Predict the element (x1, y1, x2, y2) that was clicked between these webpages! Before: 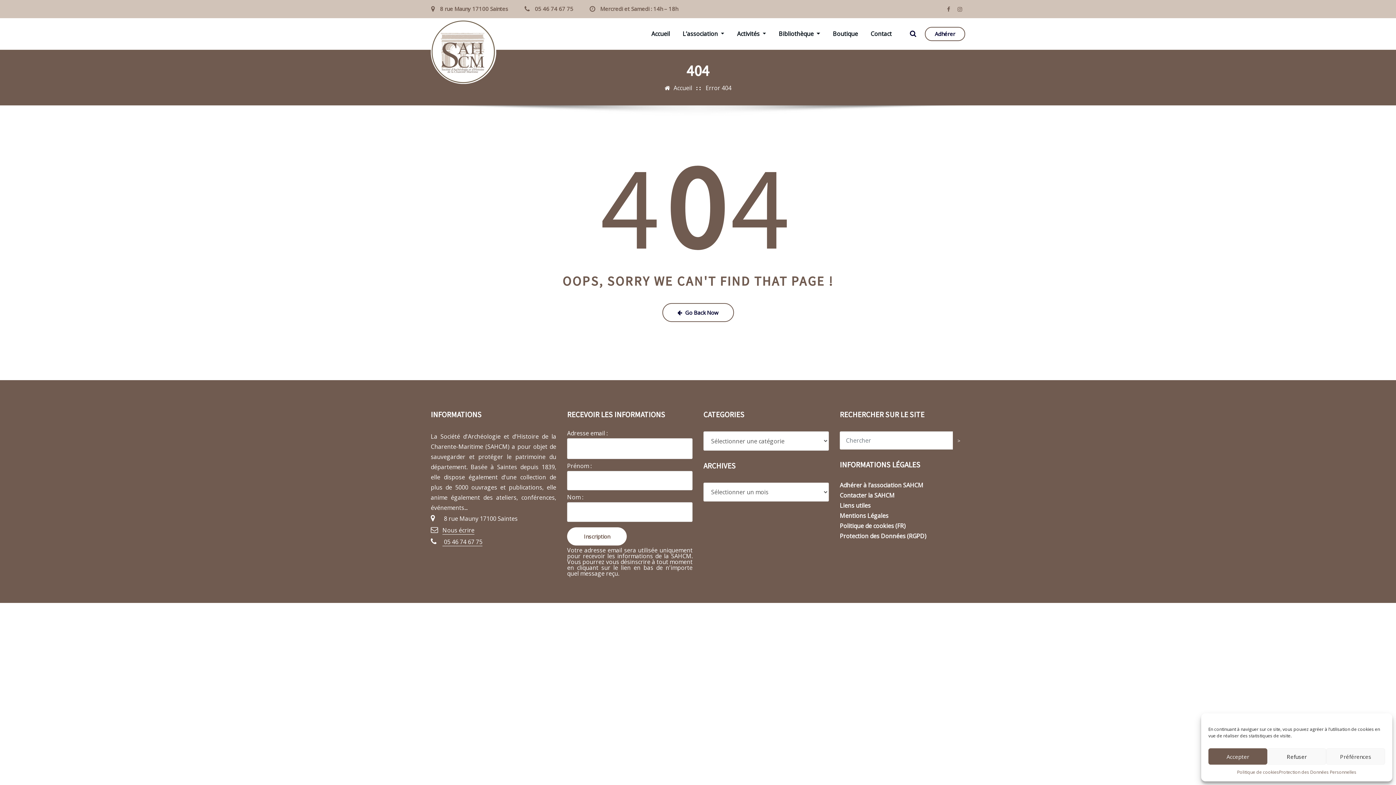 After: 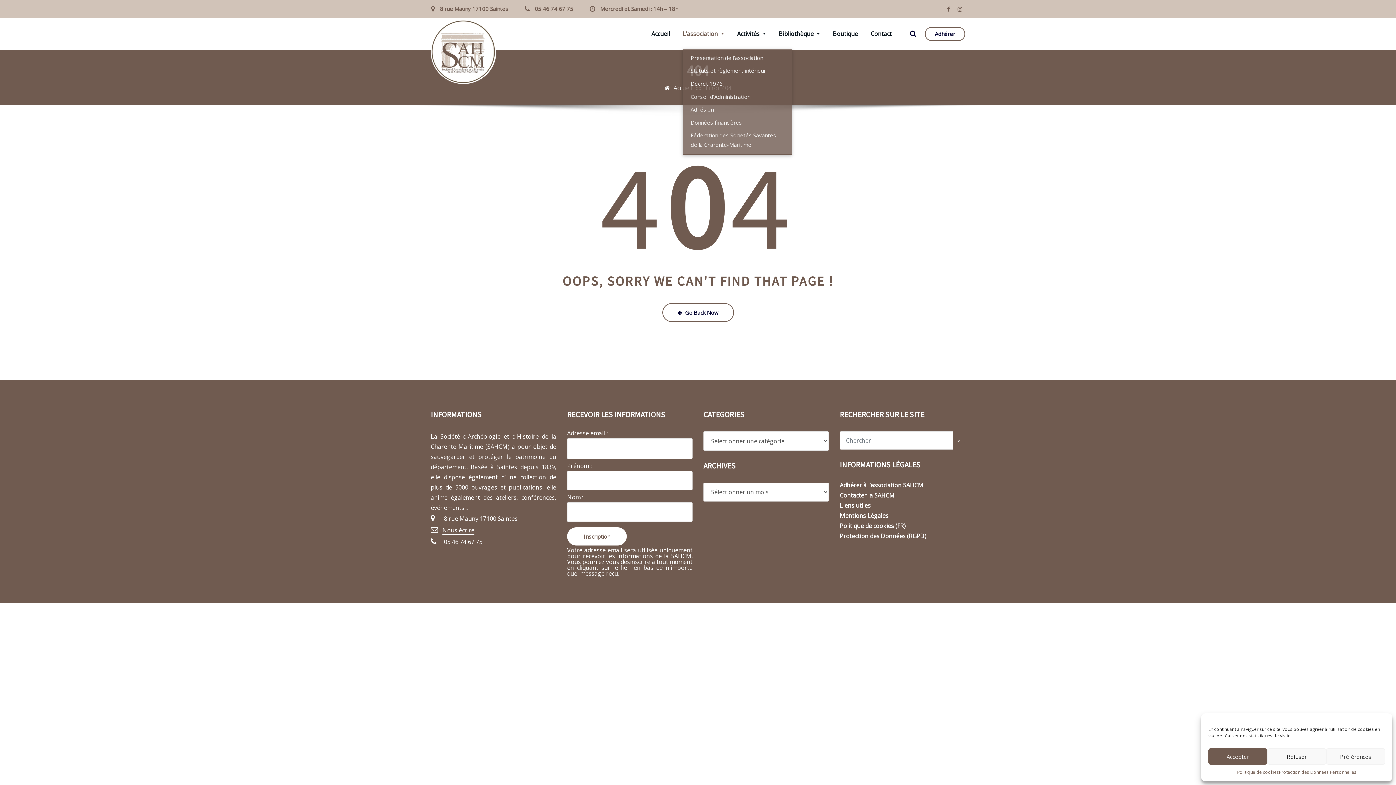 Action: label: L’association  bbox: (682, 26, 724, 40)